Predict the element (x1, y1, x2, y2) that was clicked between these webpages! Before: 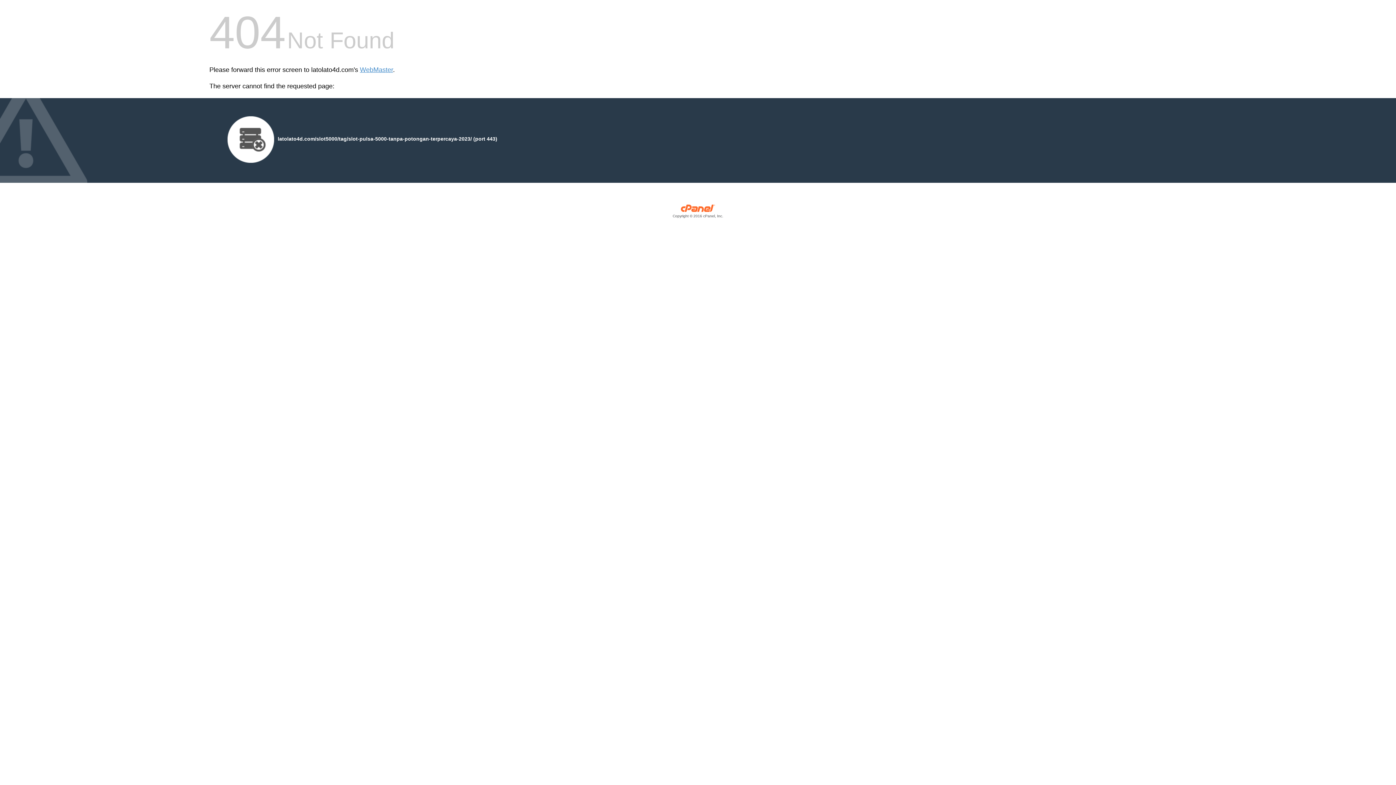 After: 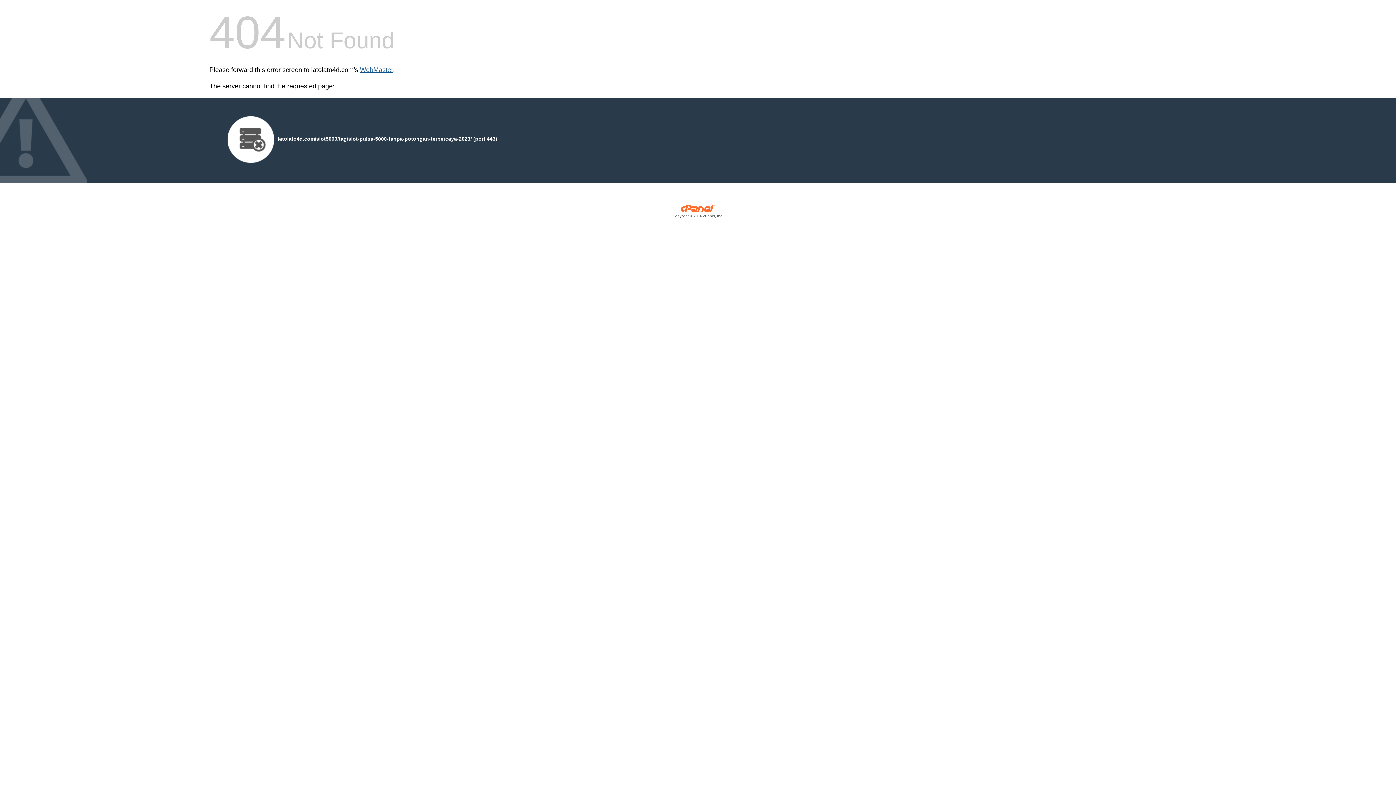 Action: bbox: (360, 66, 393, 73) label: WebMaster